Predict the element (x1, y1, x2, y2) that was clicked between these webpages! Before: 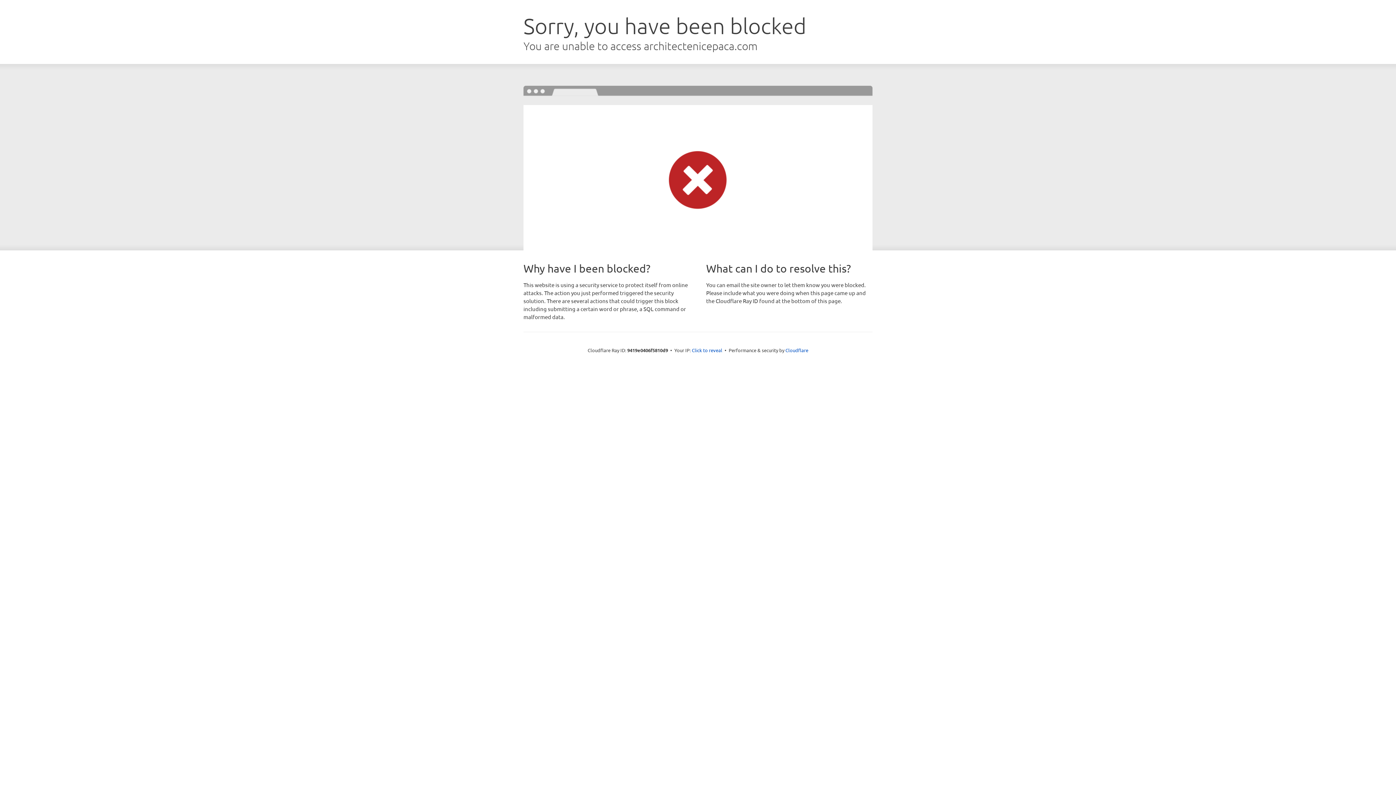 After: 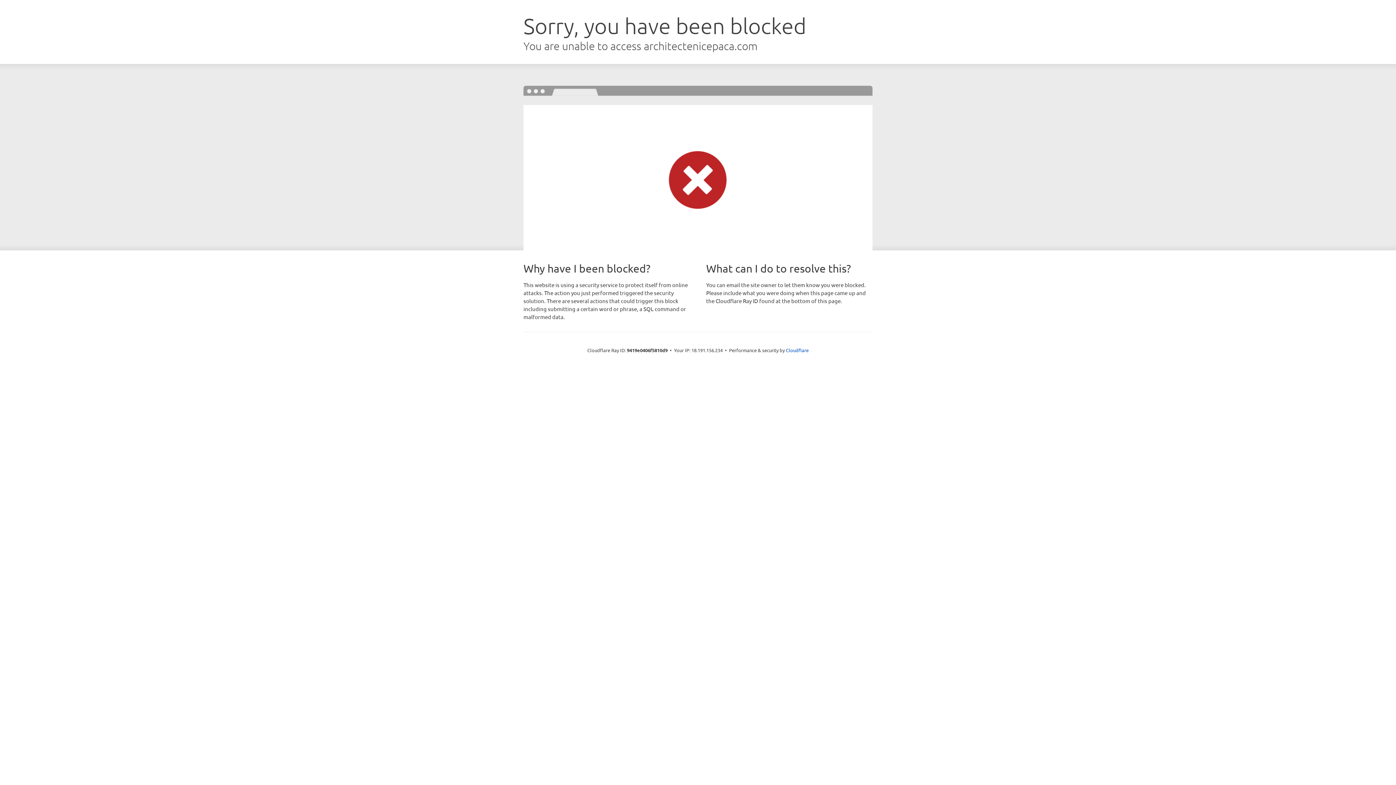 Action: bbox: (692, 346, 722, 353) label: Click to reveal